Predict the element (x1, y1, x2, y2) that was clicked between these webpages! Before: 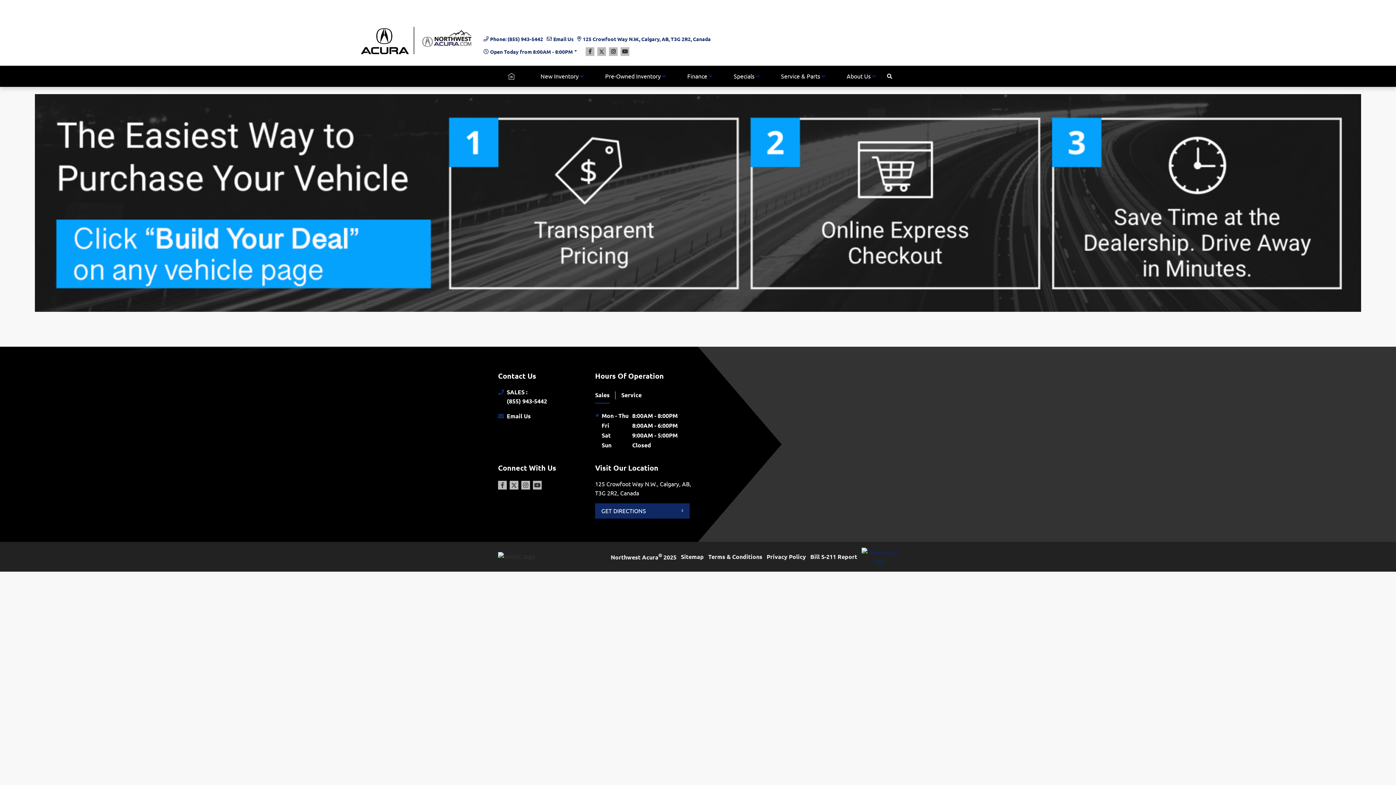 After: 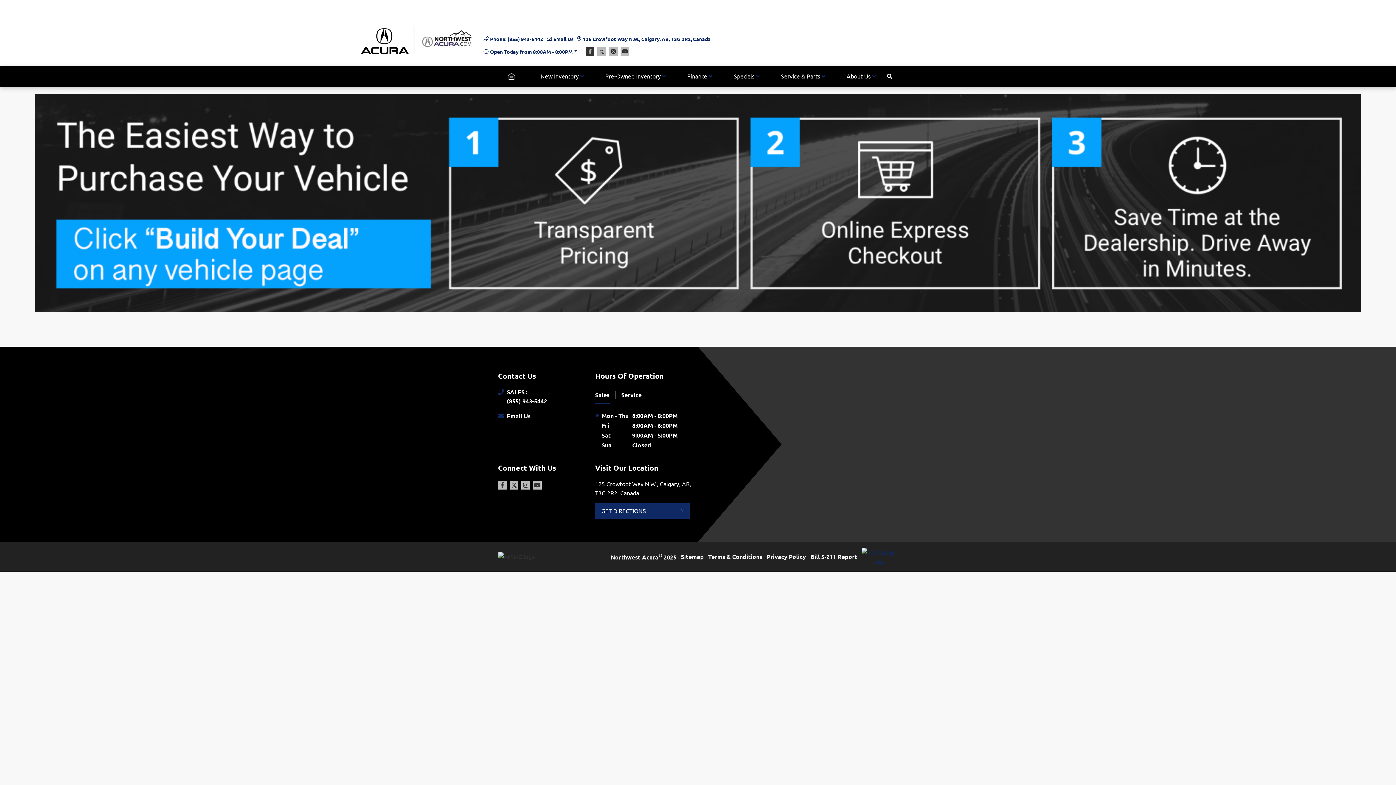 Action: label: Facebook bbox: (585, 47, 594, 56)